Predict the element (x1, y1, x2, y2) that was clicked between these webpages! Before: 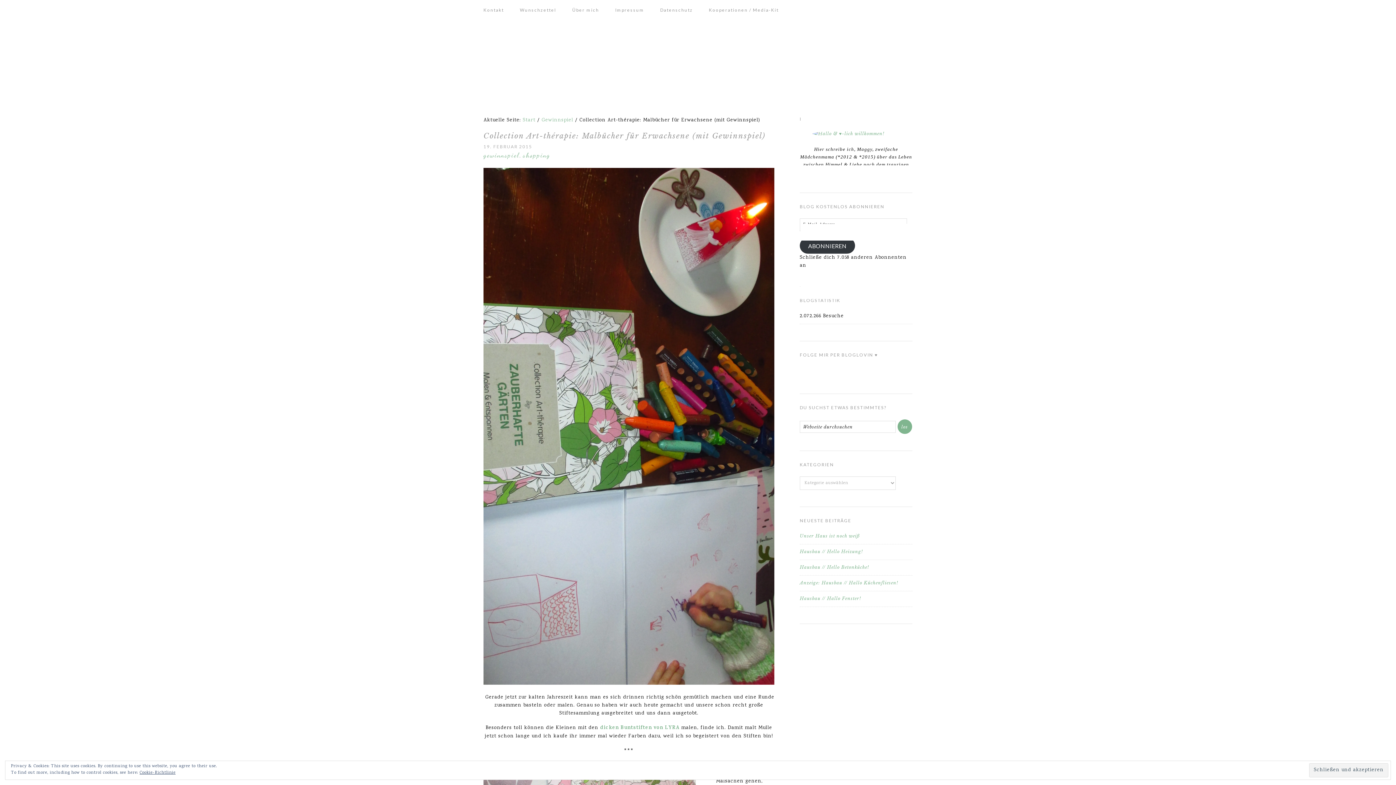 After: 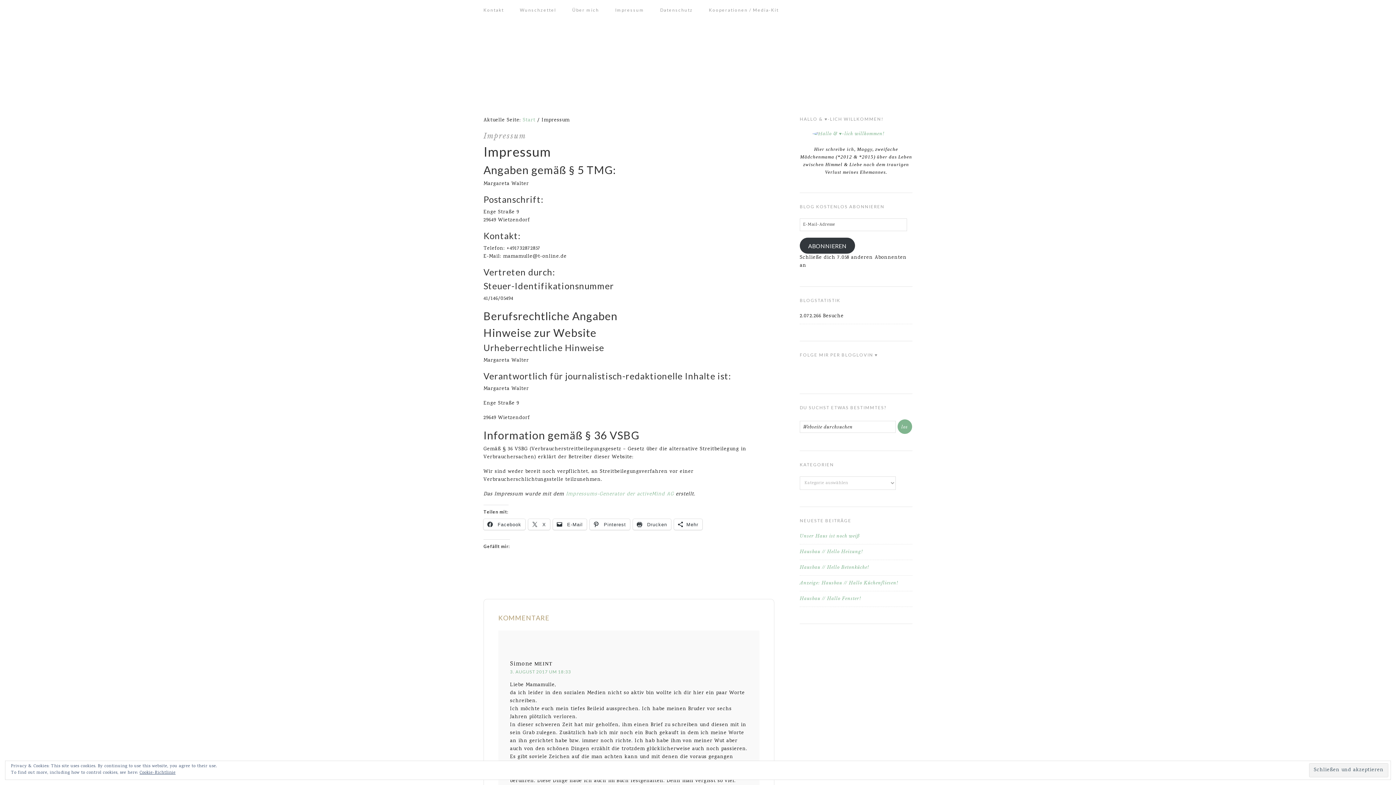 Action: label: Impressum bbox: (615, 0, 658, 20)